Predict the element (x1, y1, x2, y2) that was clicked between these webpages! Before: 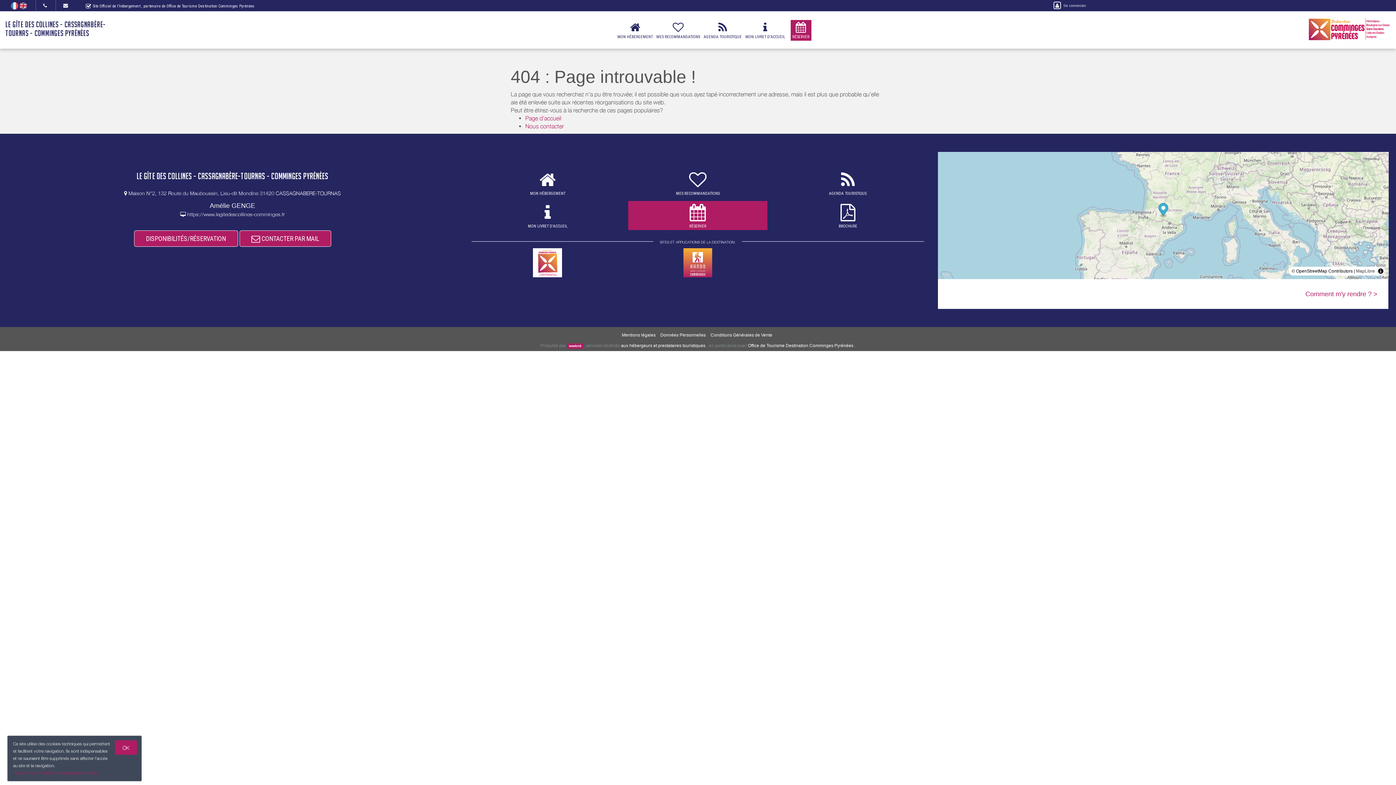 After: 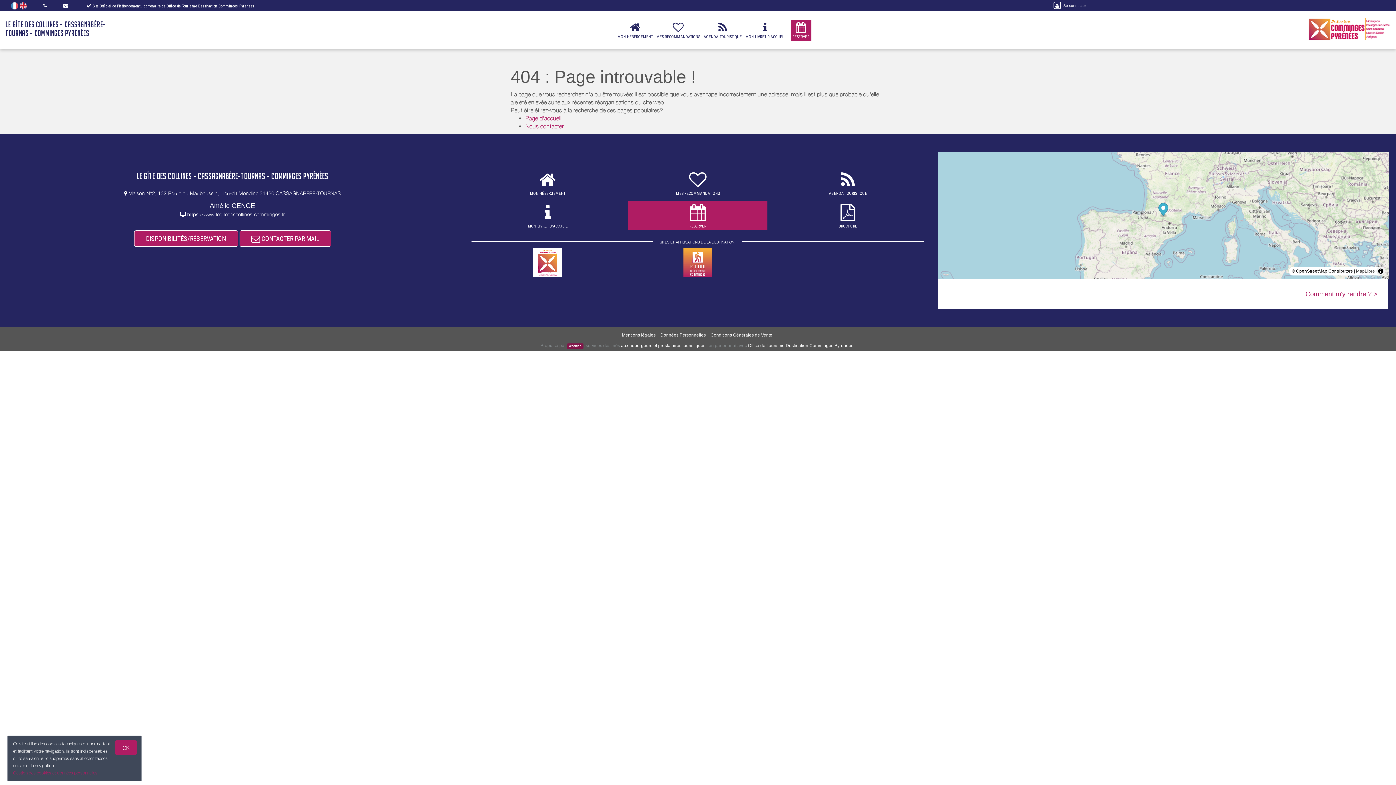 Action: label: weebnb bbox: (567, 343, 583, 348)